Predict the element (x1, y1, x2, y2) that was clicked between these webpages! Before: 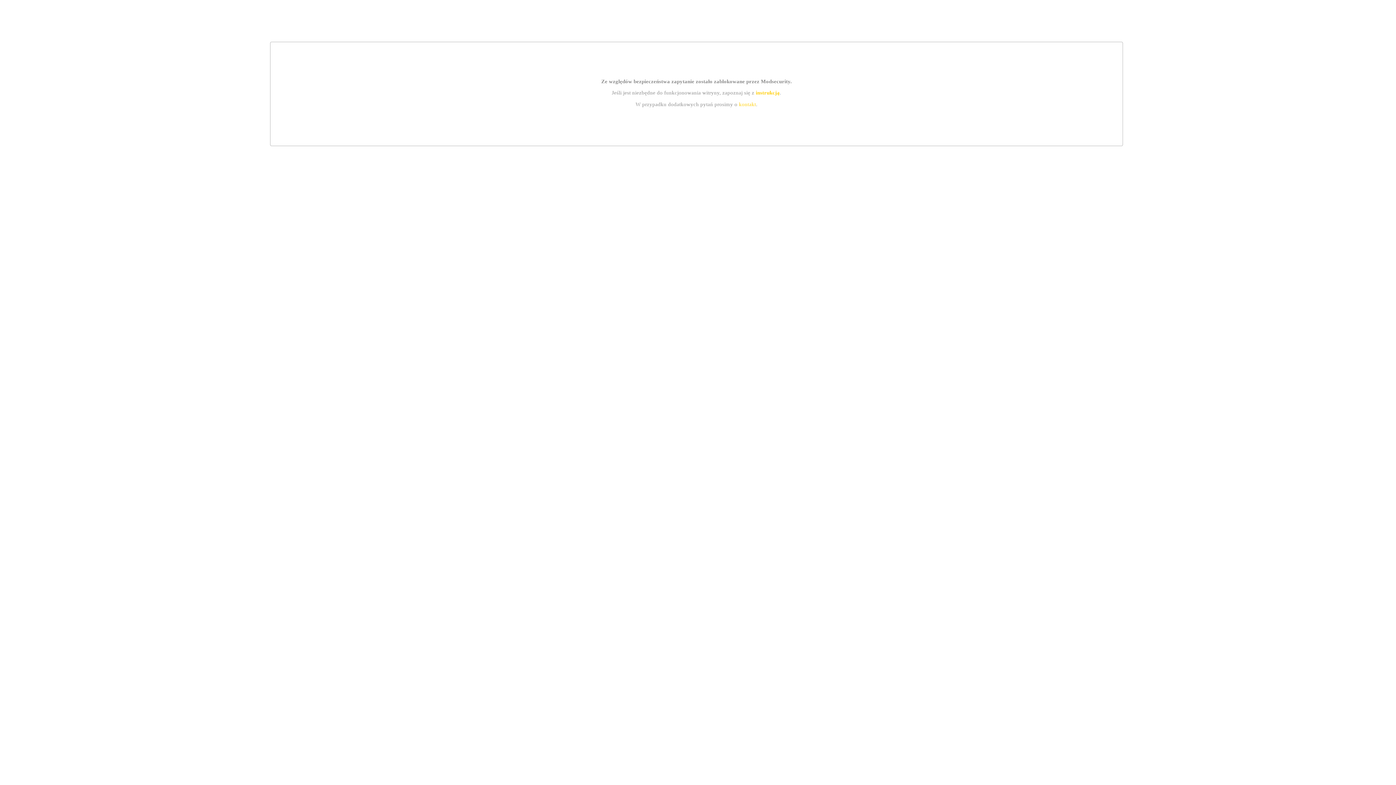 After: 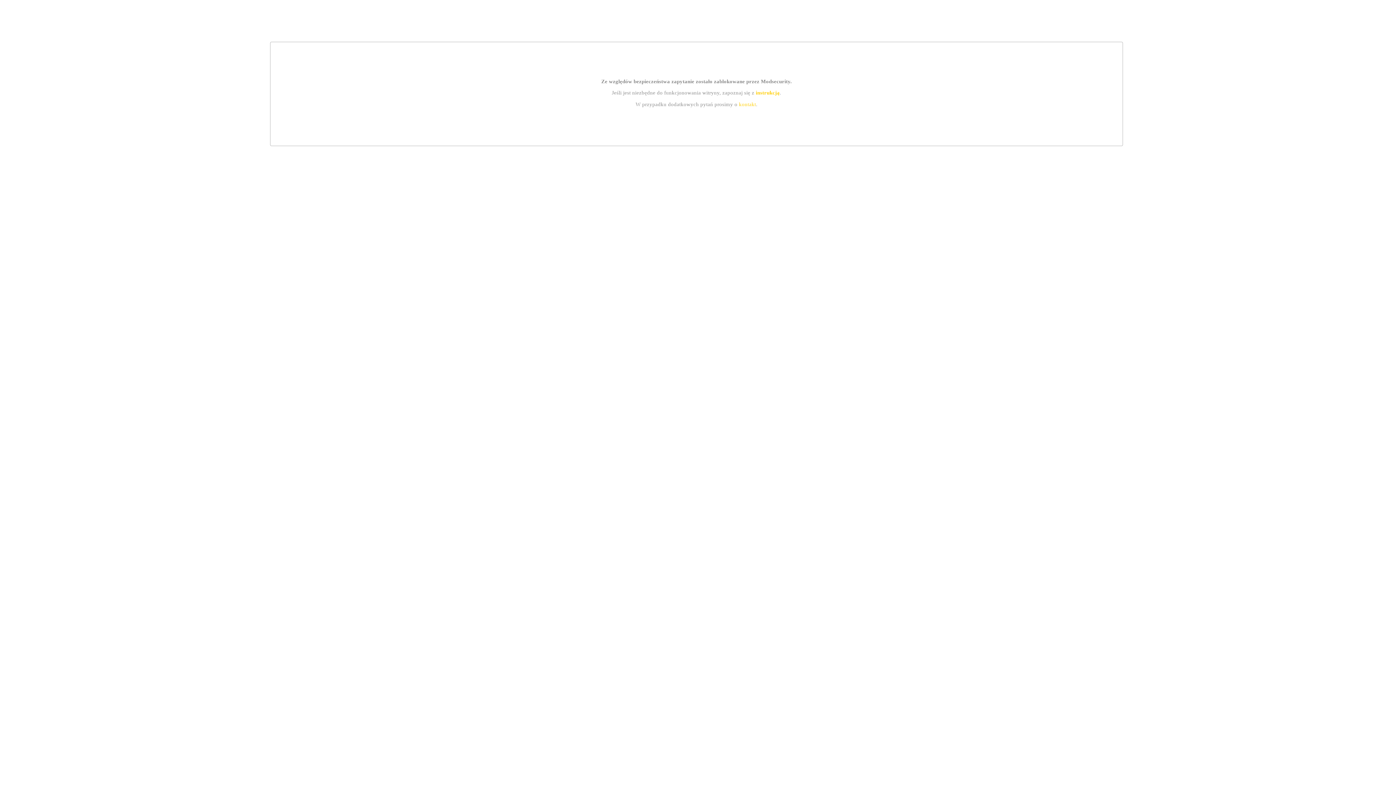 Action: bbox: (739, 101, 756, 107) label: kontakt